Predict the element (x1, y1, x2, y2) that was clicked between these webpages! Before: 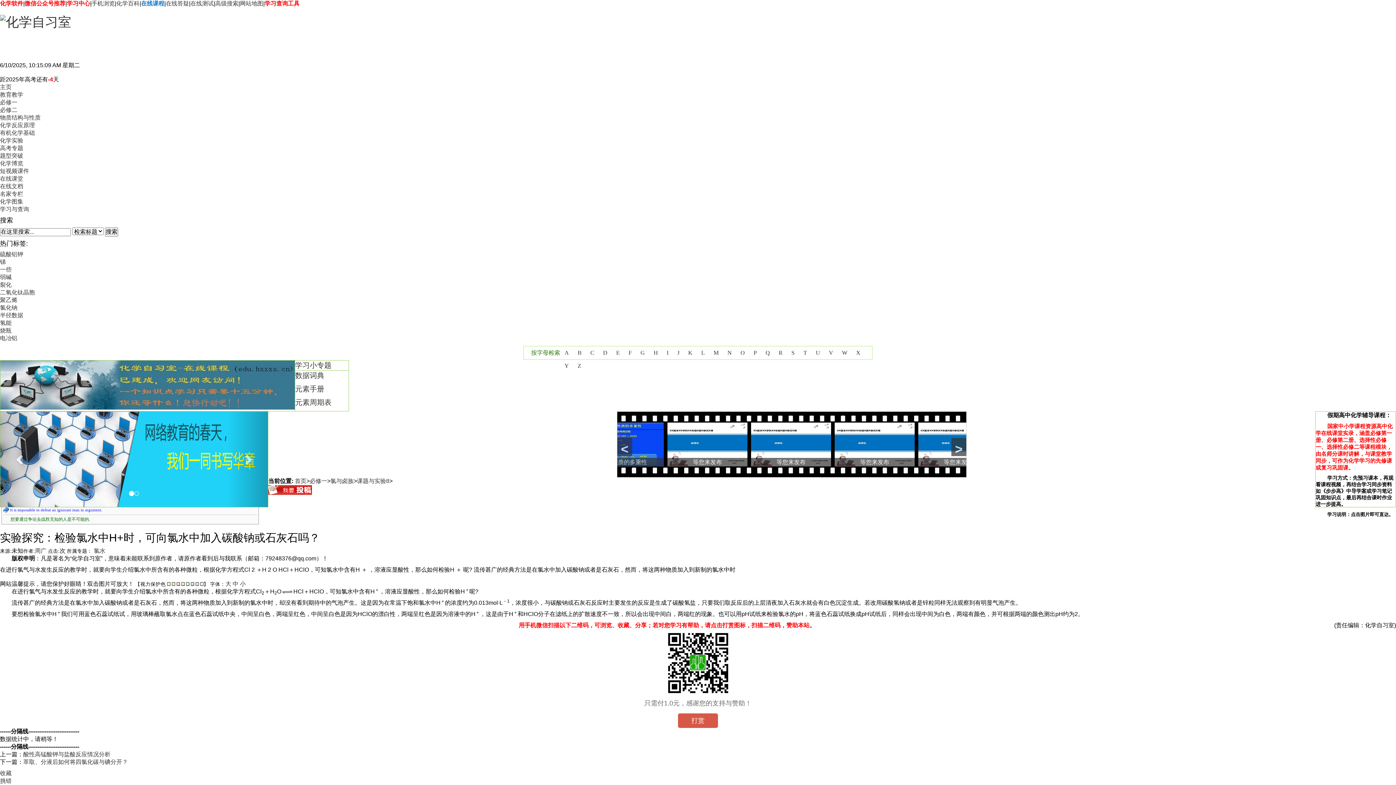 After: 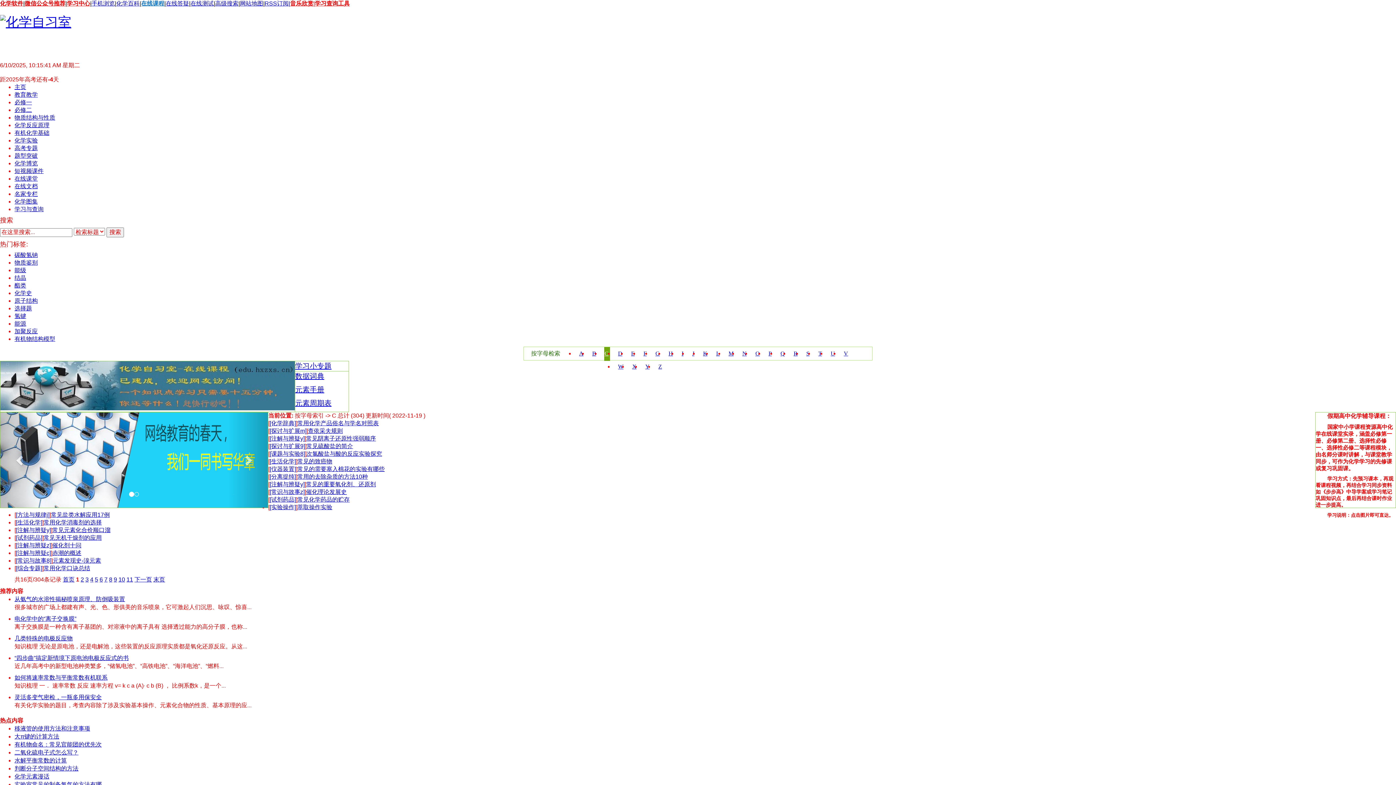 Action: bbox: (590, 349, 594, 356) label: C